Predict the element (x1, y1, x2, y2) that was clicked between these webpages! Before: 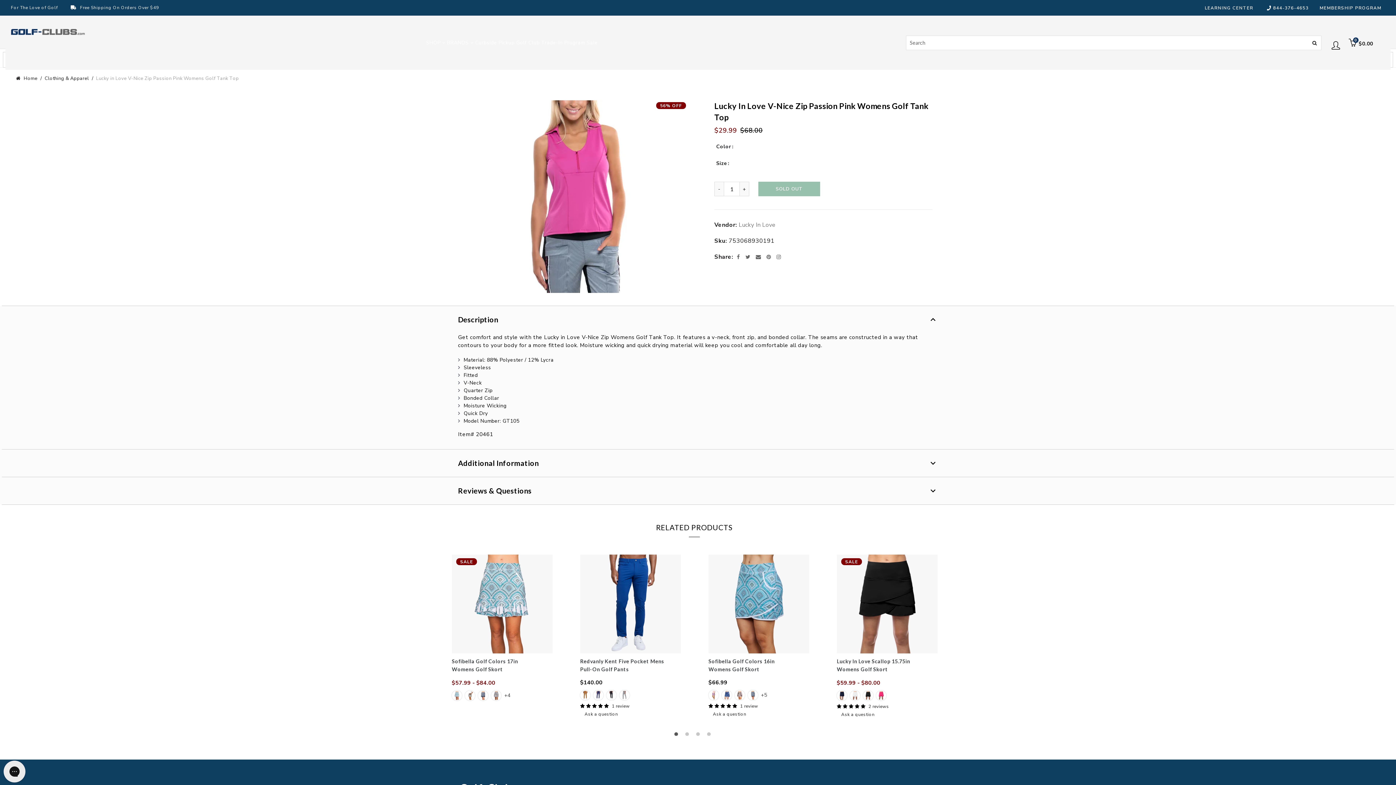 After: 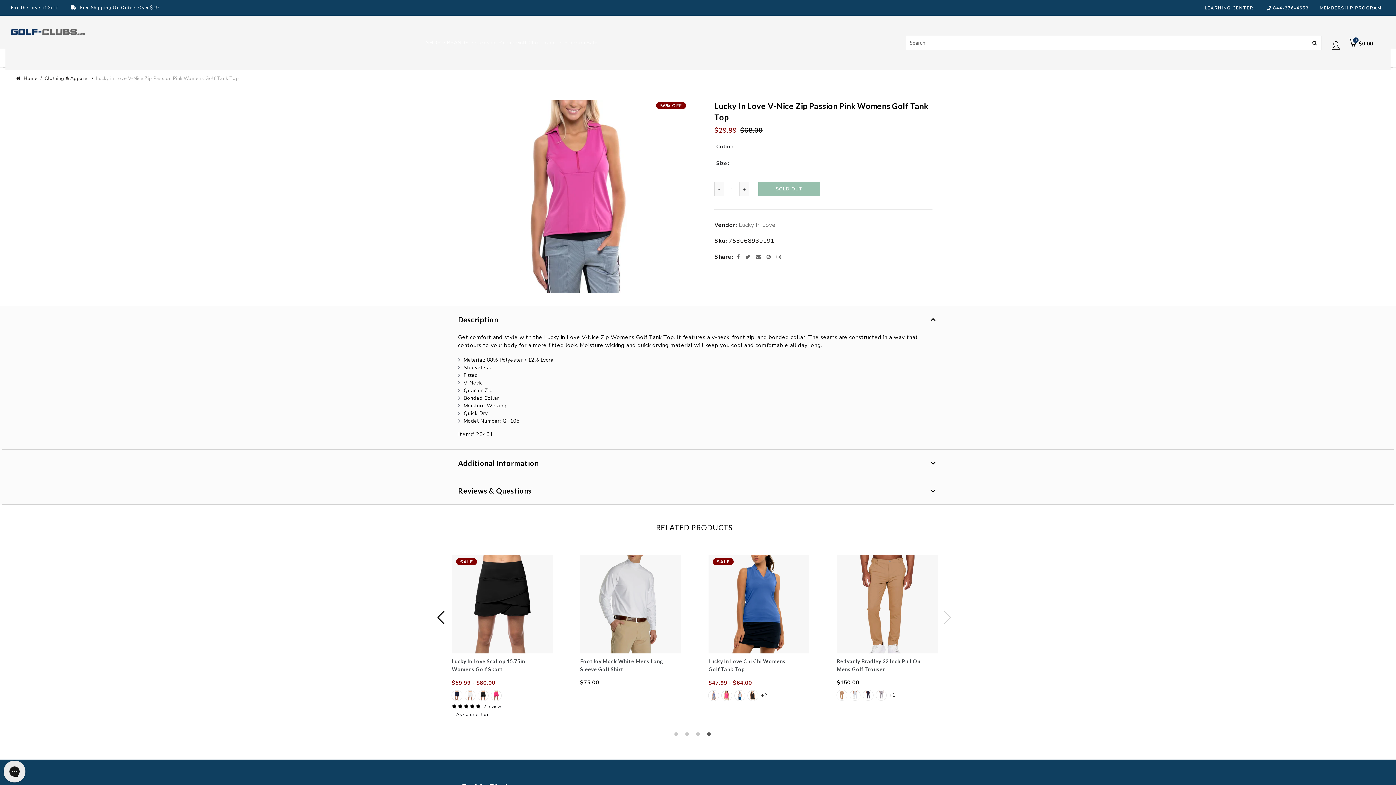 Action: bbox: (707, 732, 714, 740) label: 4 of 2